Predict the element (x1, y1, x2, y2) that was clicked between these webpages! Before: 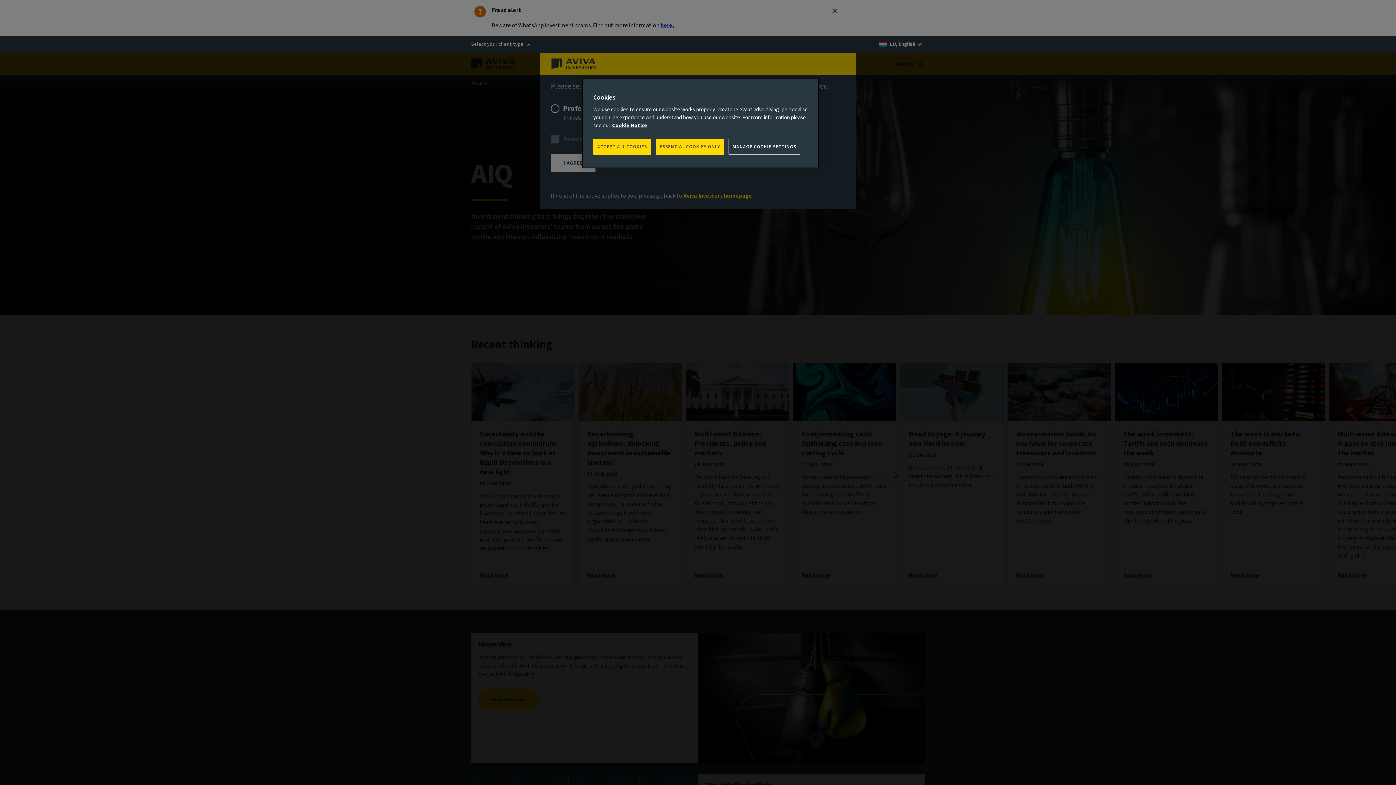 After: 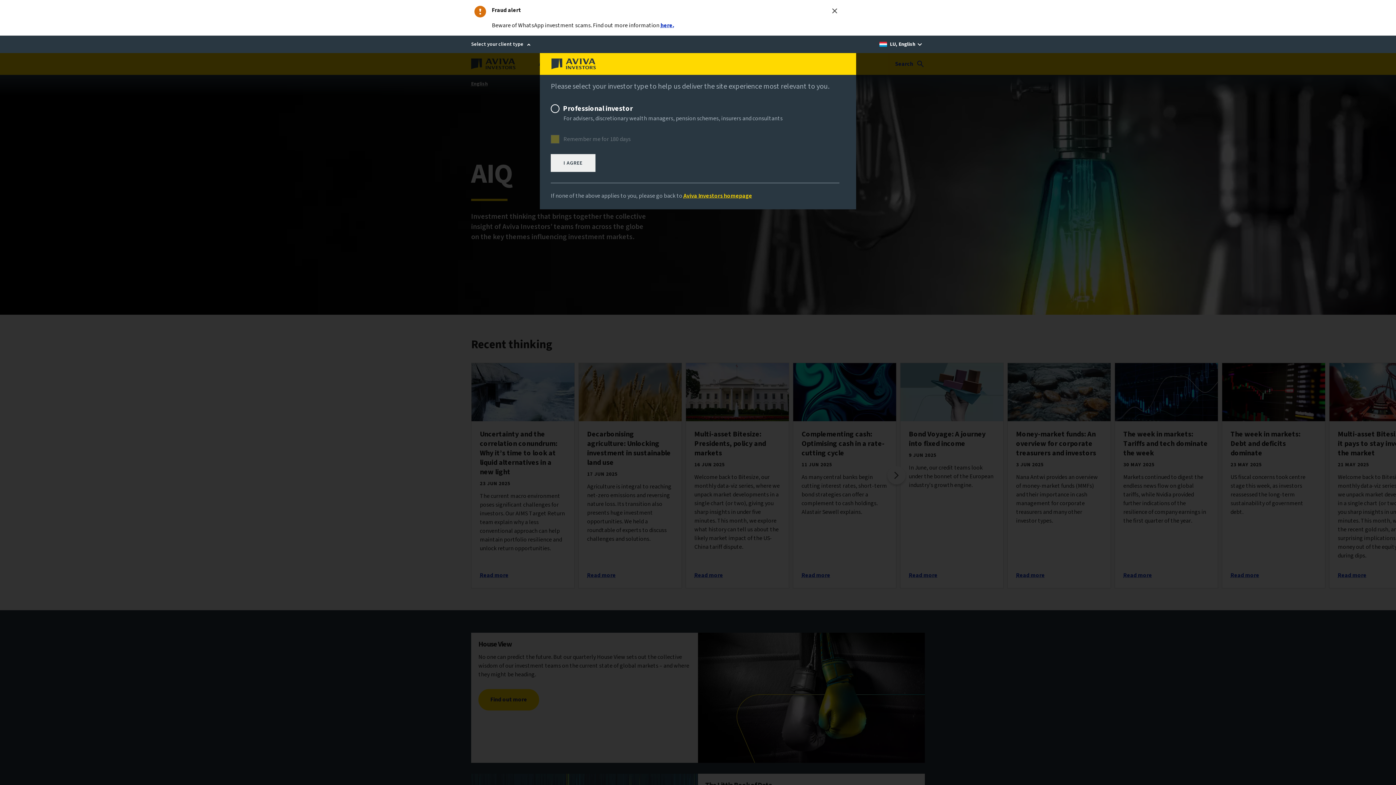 Action: label: ACCEPT ALL COOKIES bbox: (593, 138, 651, 154)